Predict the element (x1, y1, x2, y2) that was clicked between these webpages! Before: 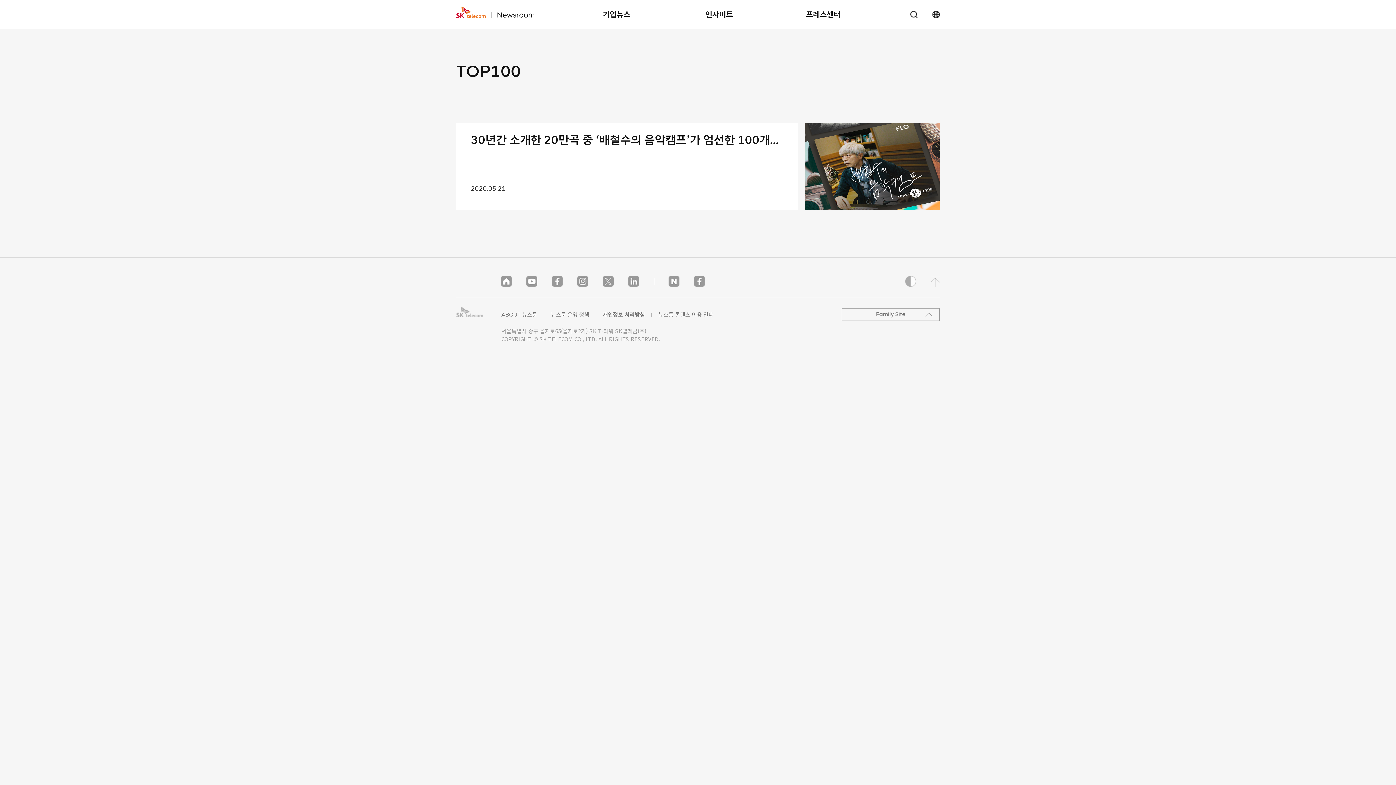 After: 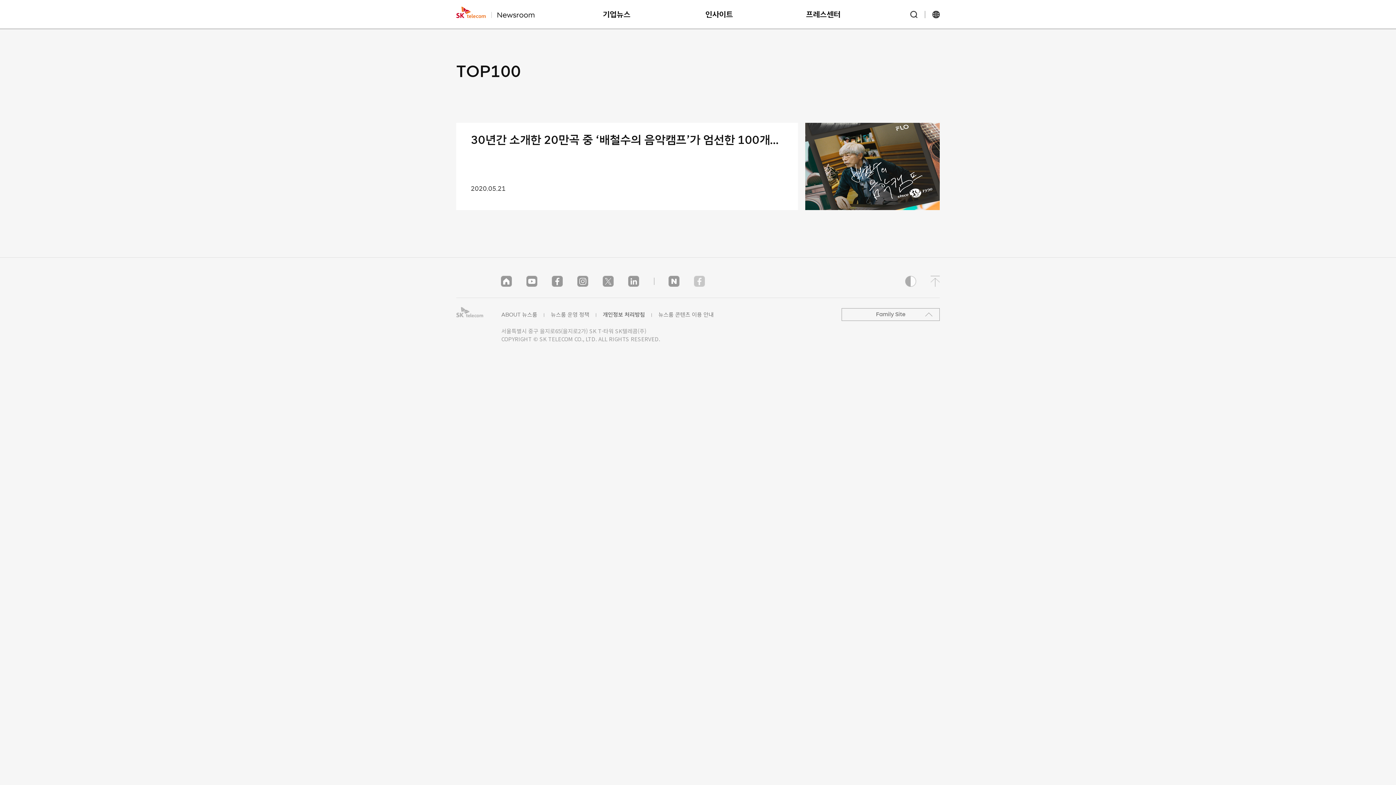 Action: label: 뉴스룸 페이스북 bbox: (694, 276, 705, 286)